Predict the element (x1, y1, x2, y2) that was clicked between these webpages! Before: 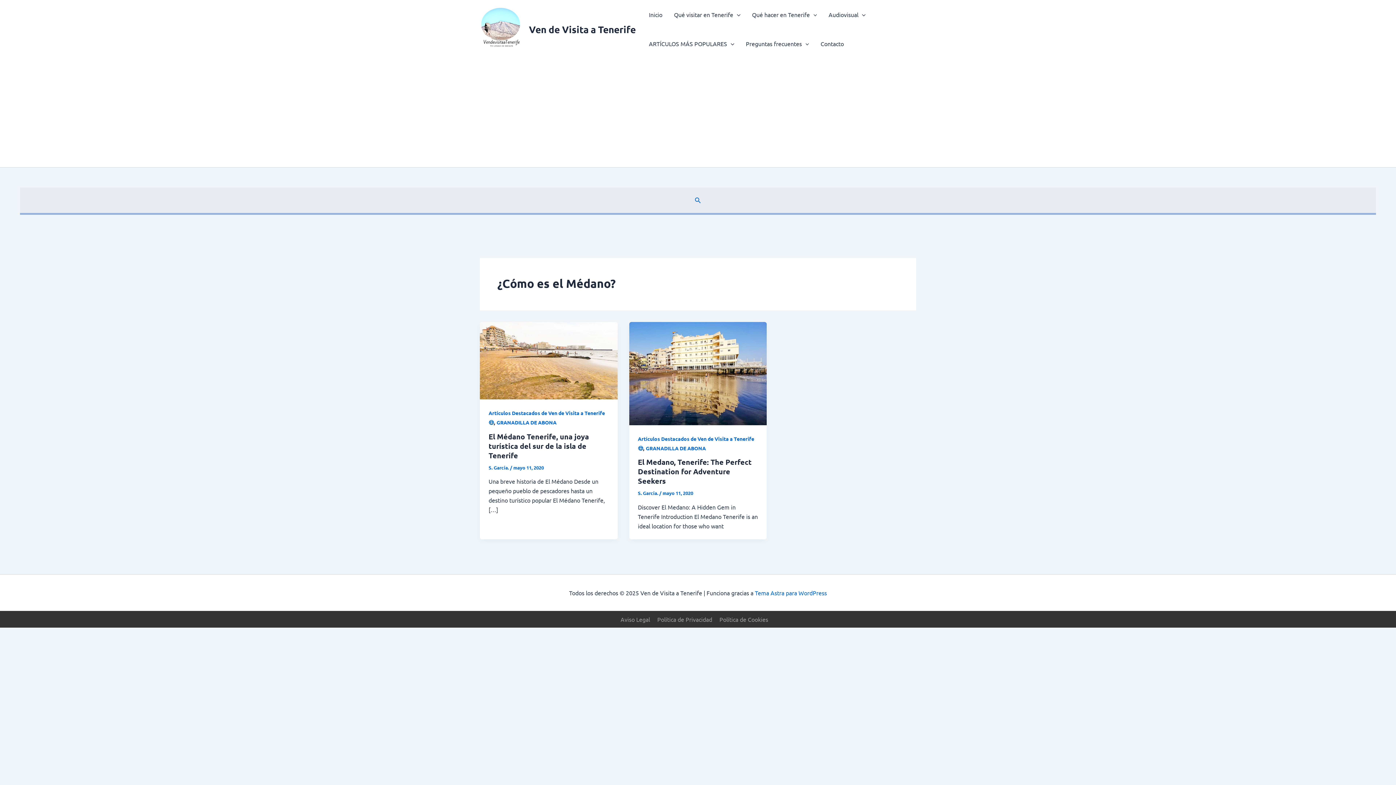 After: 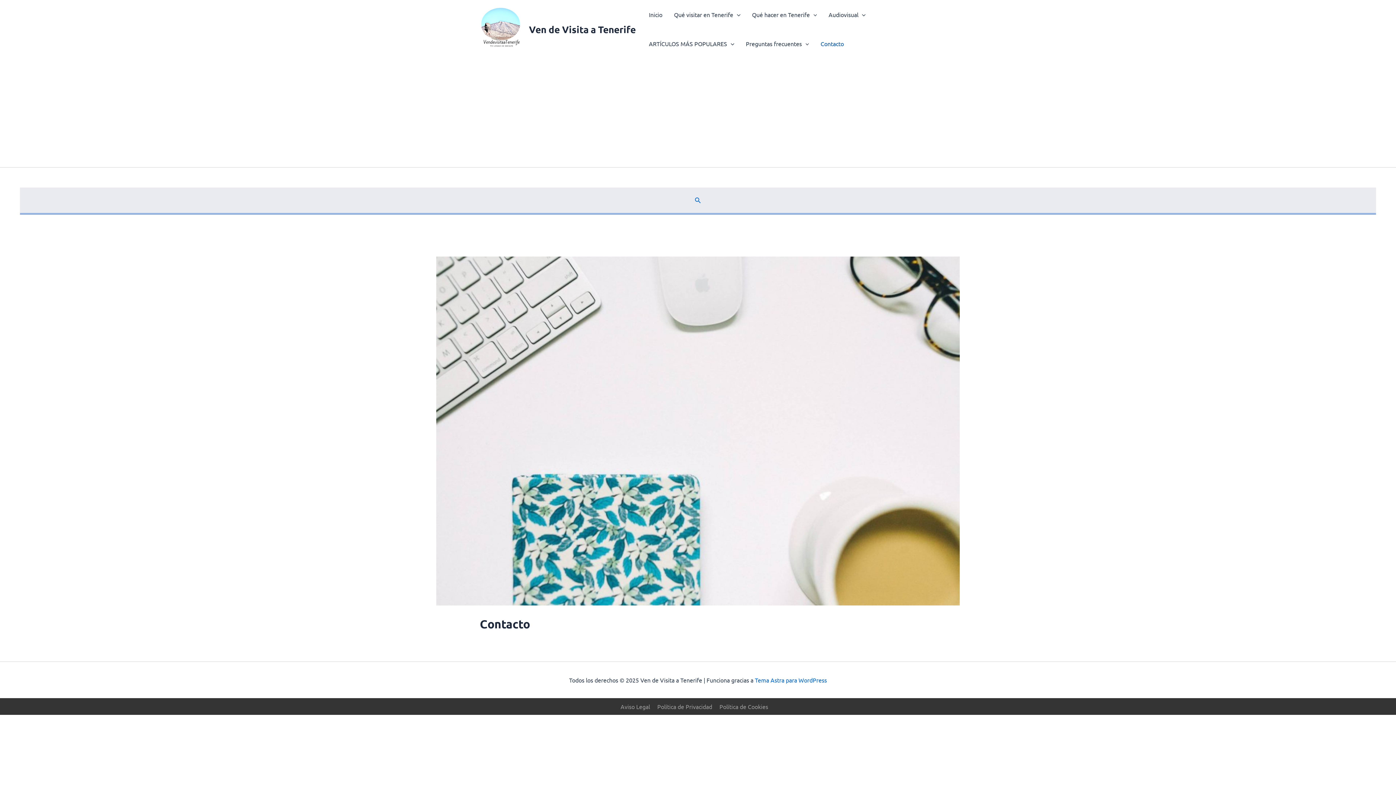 Action: bbox: (814, 29, 849, 58) label: Contacto